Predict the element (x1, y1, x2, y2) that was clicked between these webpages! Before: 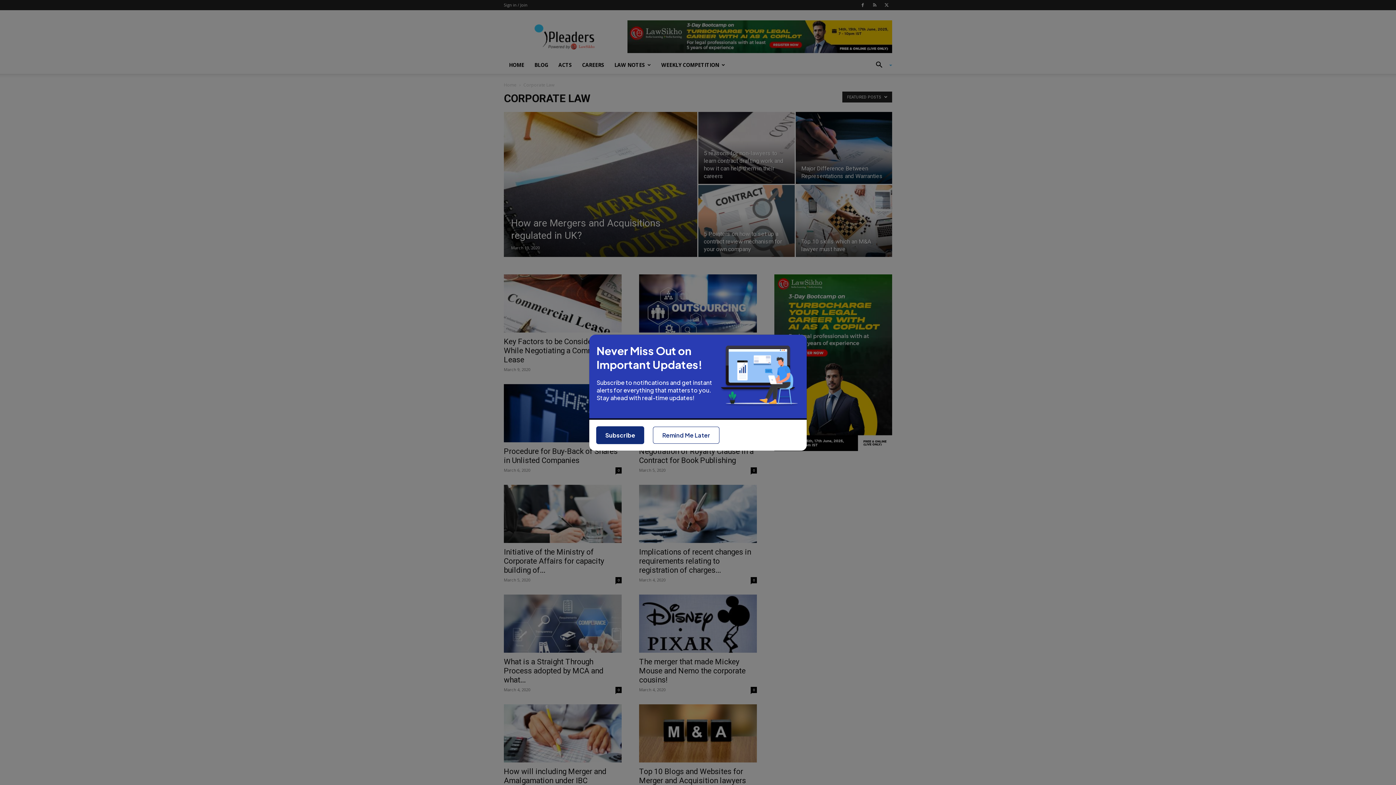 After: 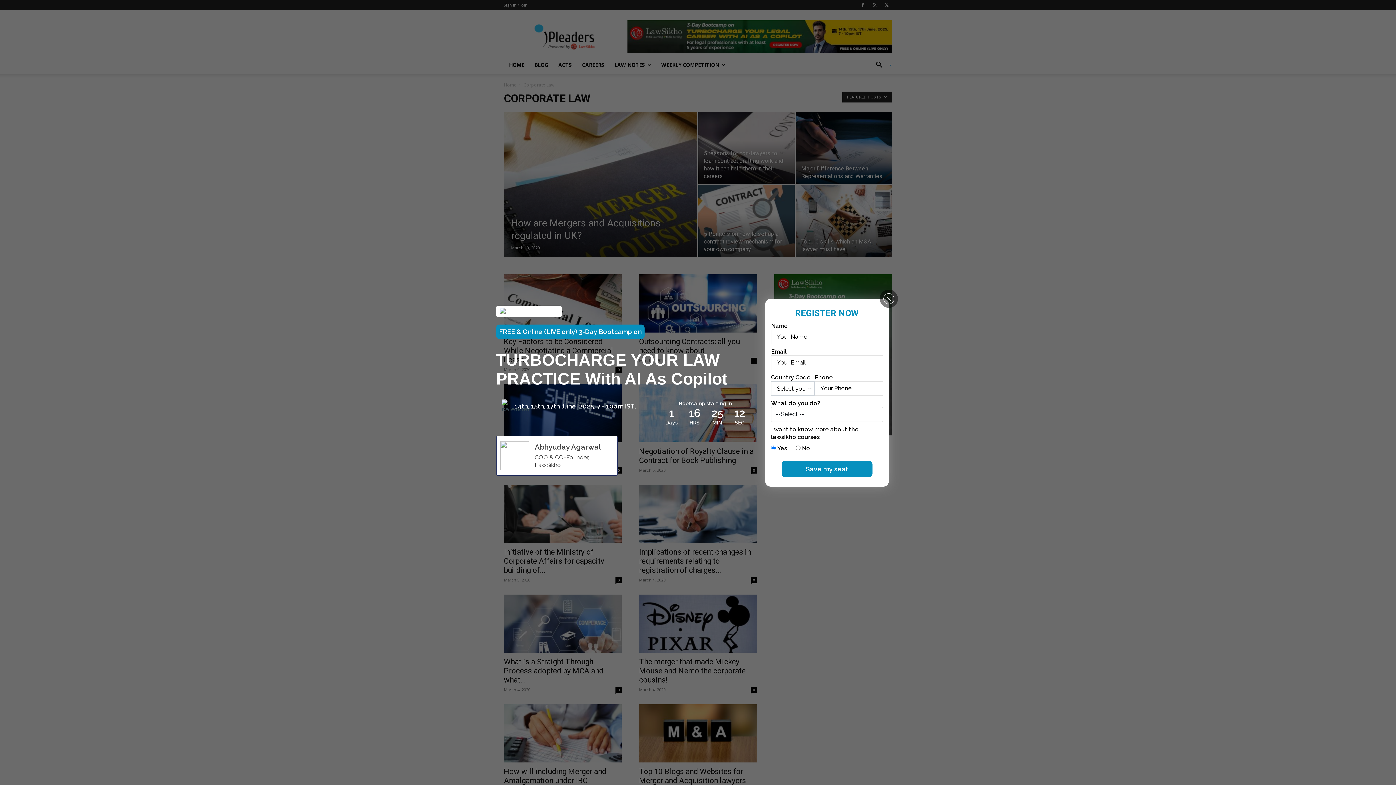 Action: bbox: (596, 408, 644, 426) label: Subscribe